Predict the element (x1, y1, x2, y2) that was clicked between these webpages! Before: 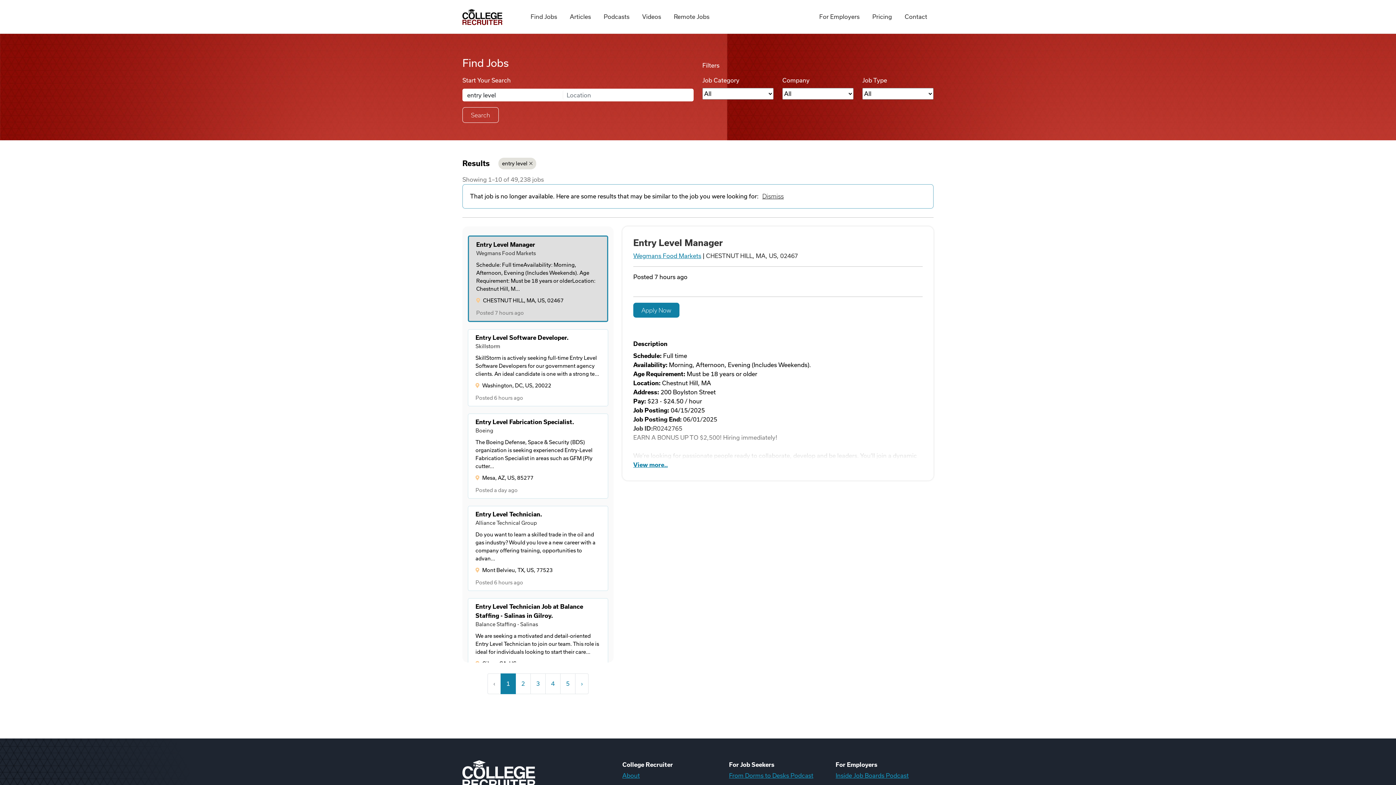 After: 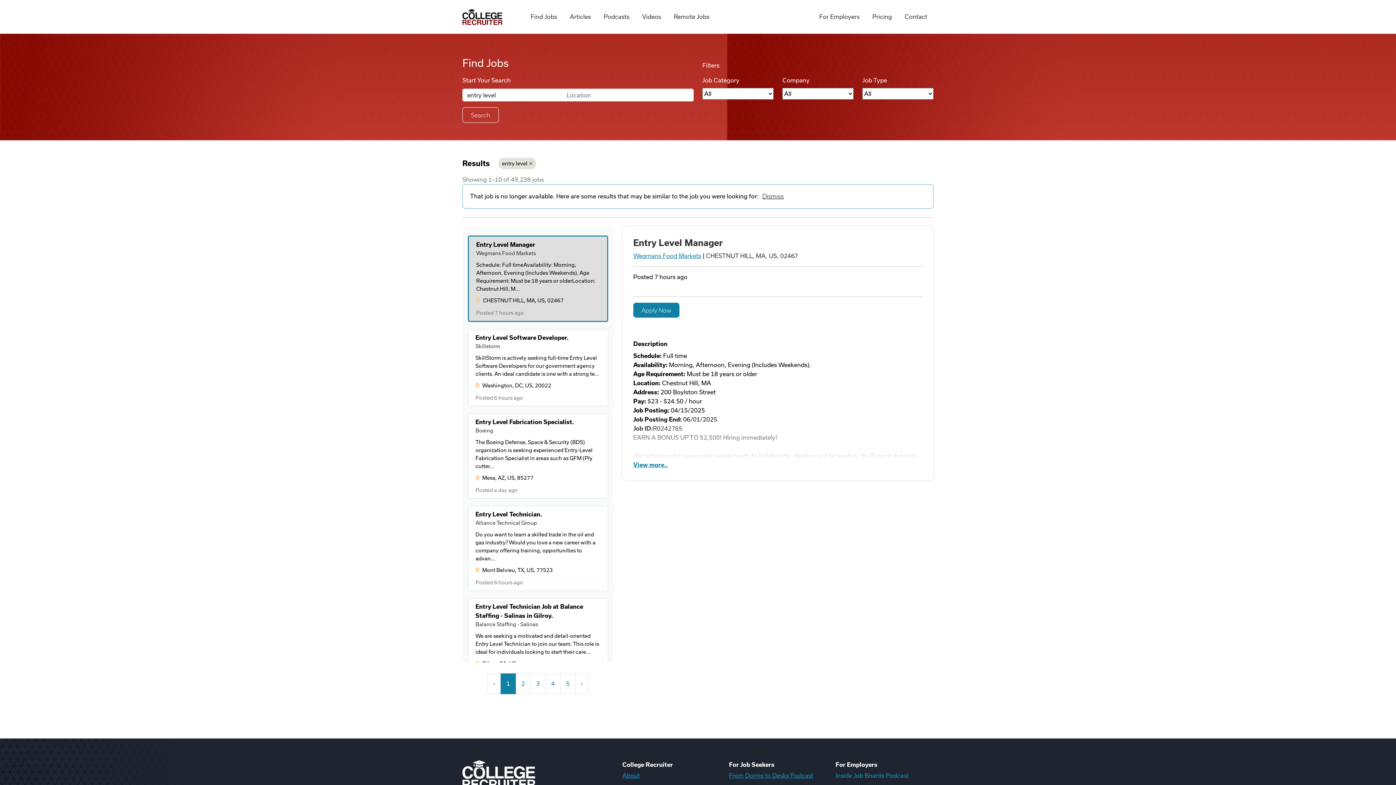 Action: bbox: (835, 771, 908, 780) label: Inside Job Boards Podcast